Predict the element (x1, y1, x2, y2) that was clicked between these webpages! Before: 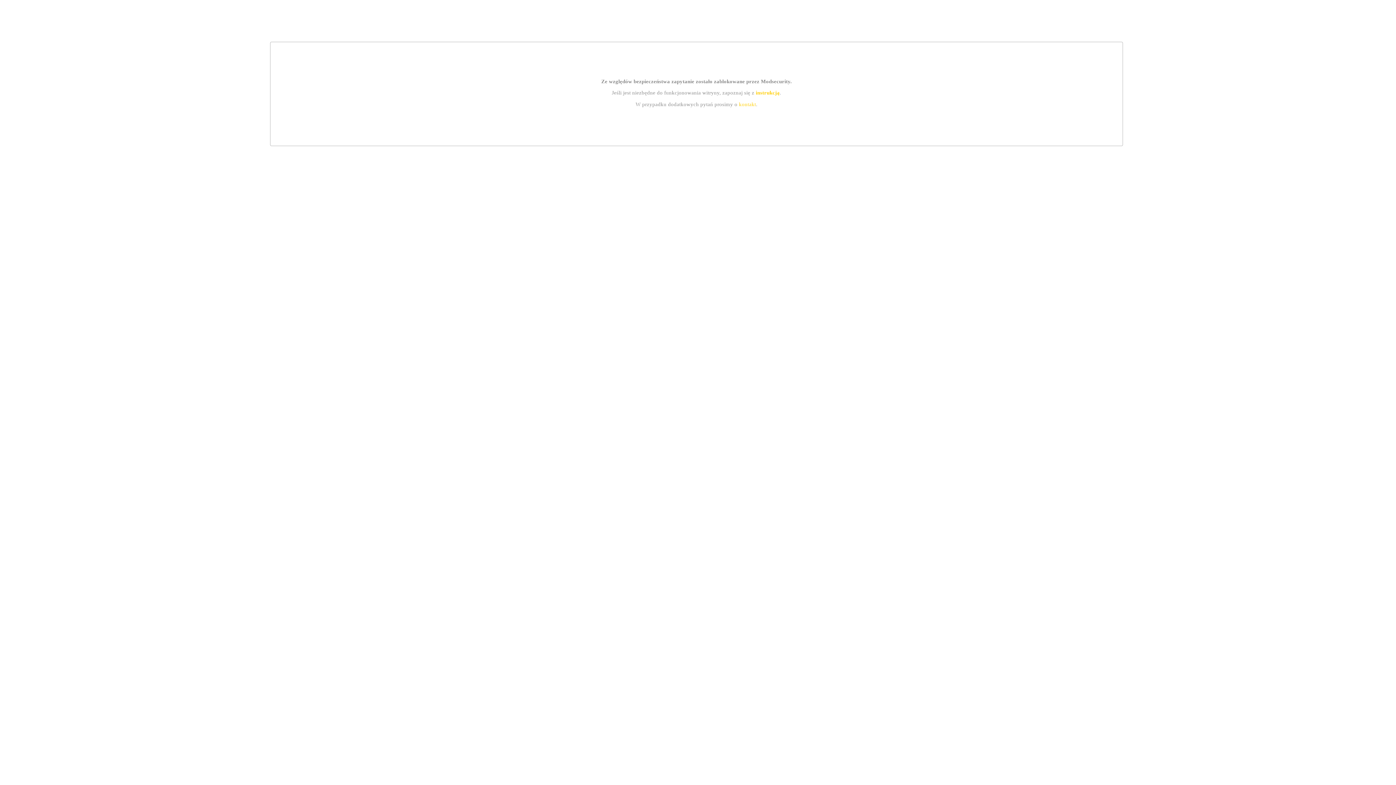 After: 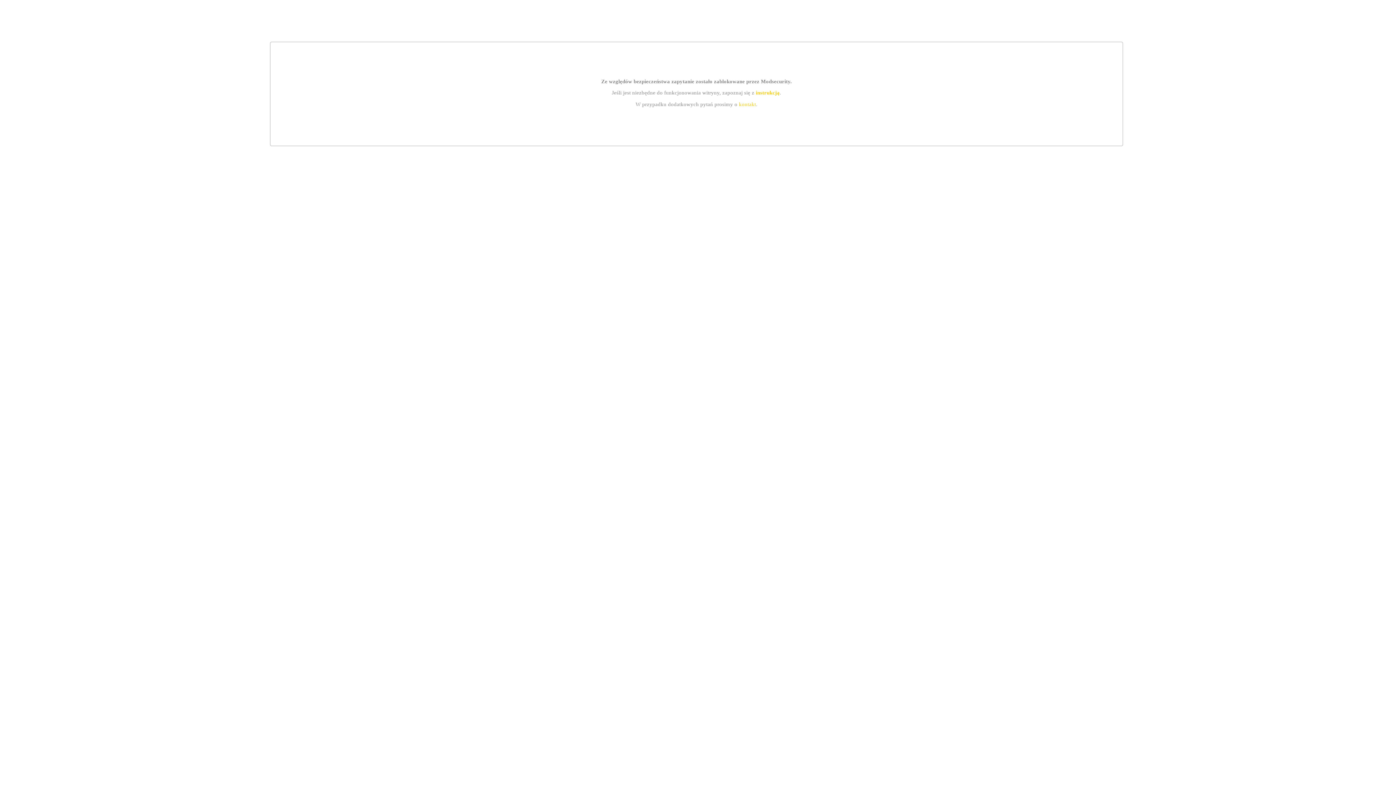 Action: bbox: (755, 89, 779, 95) label: instrukcją